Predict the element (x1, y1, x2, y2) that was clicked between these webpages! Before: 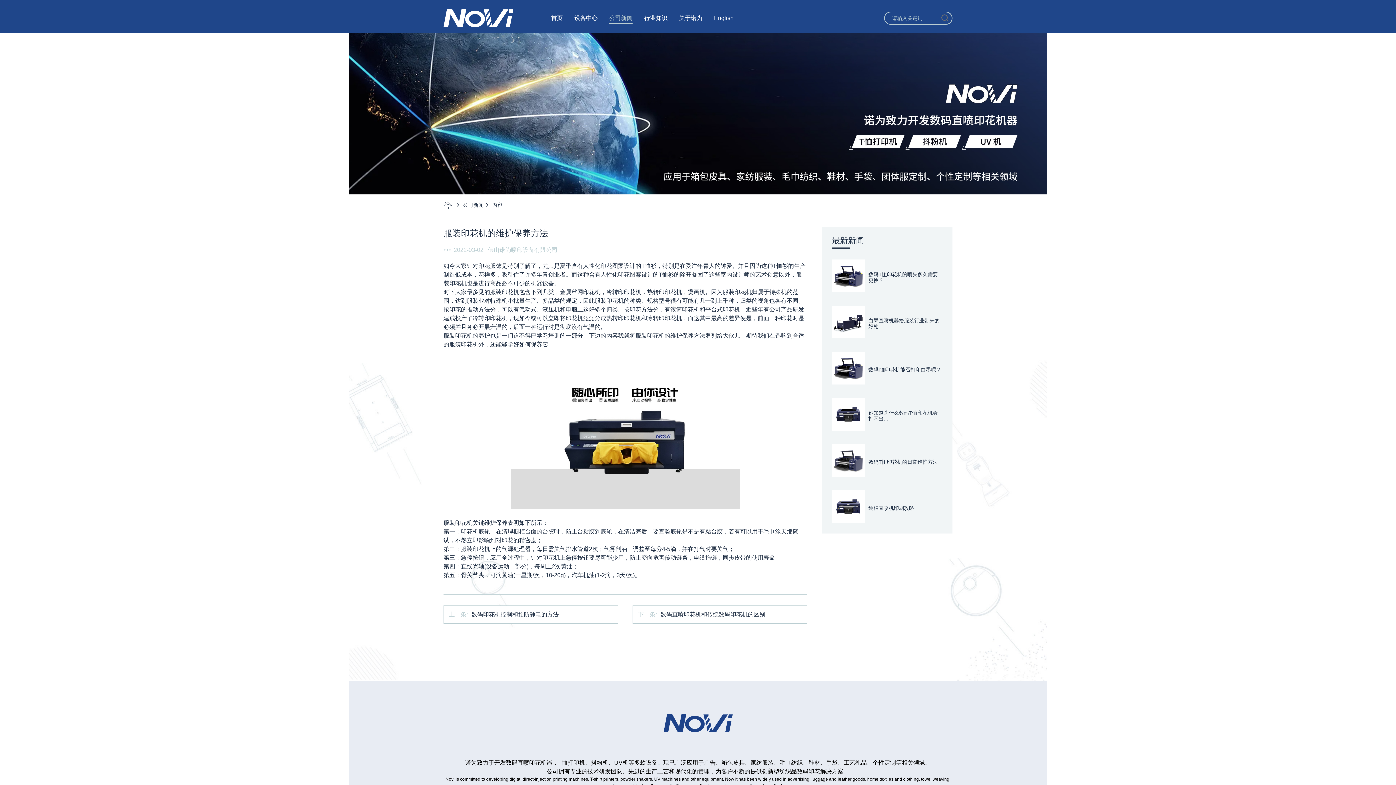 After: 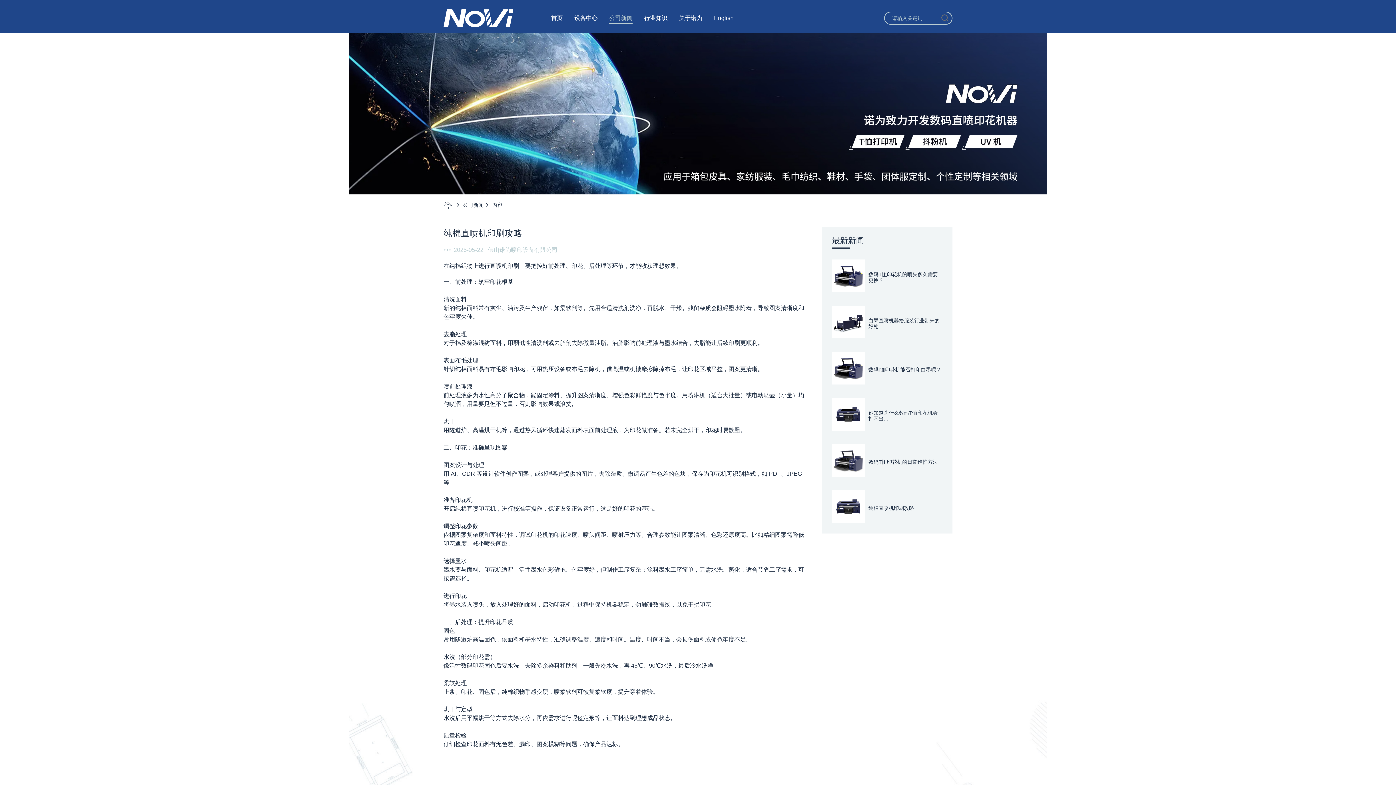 Action: bbox: (832, 490, 865, 525)